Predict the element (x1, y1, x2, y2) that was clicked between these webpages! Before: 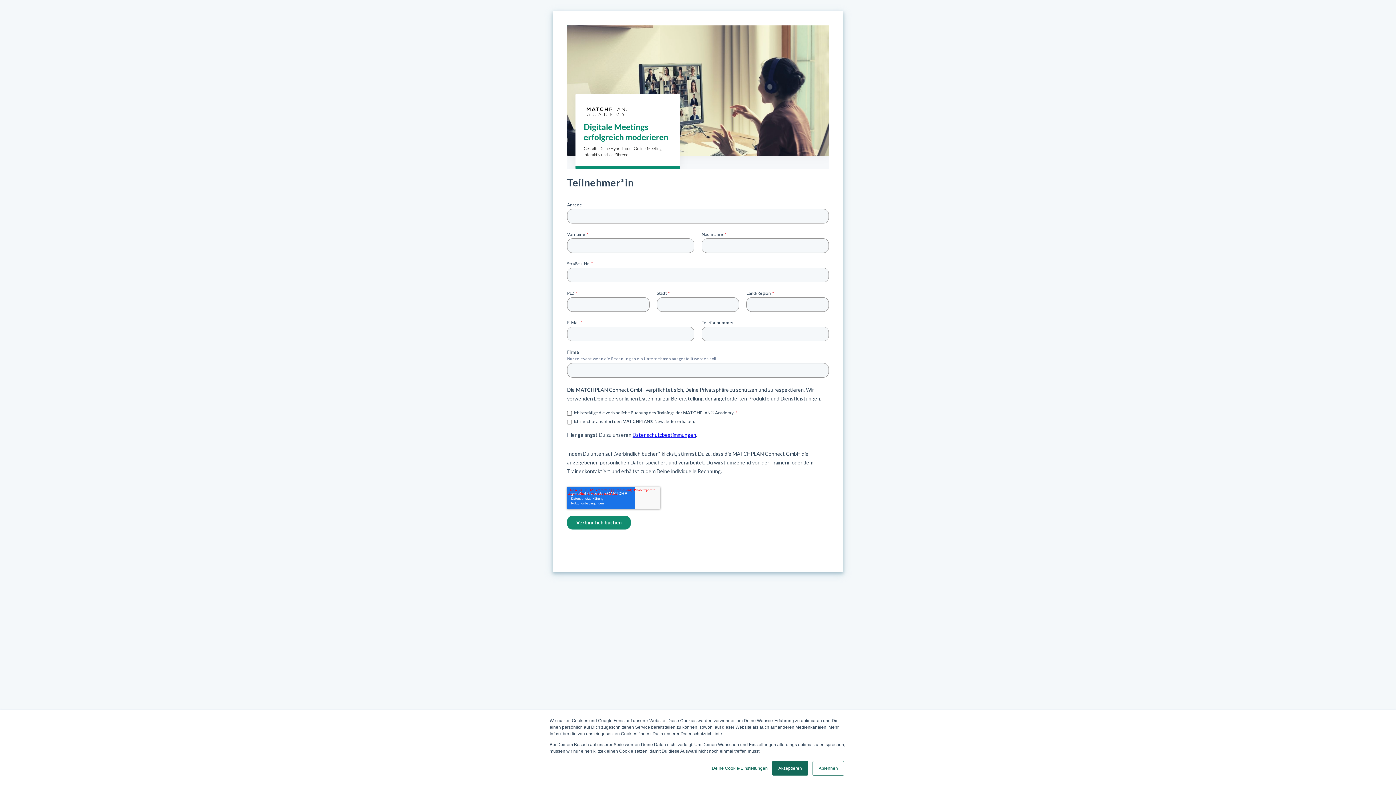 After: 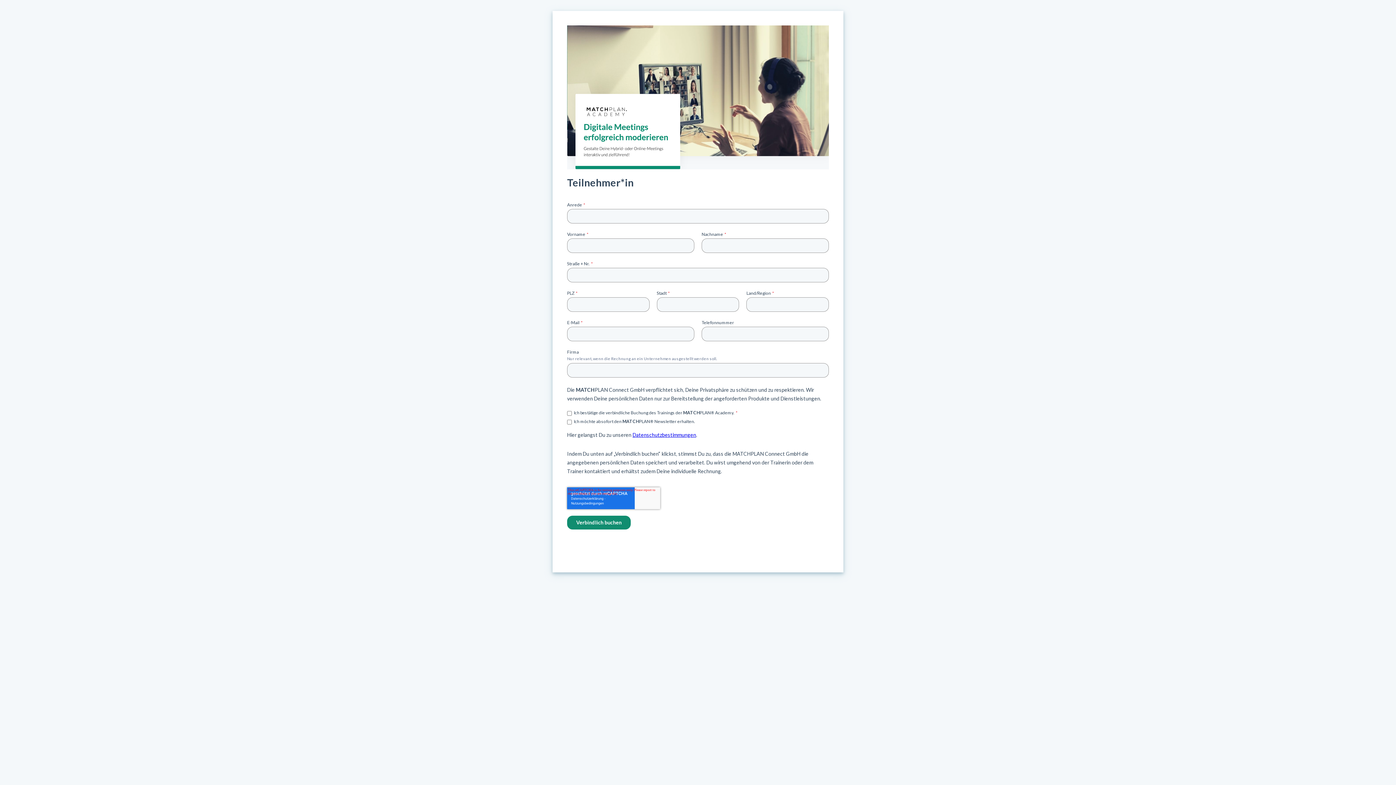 Action: label: Akzeptieren bbox: (772, 761, 808, 776)